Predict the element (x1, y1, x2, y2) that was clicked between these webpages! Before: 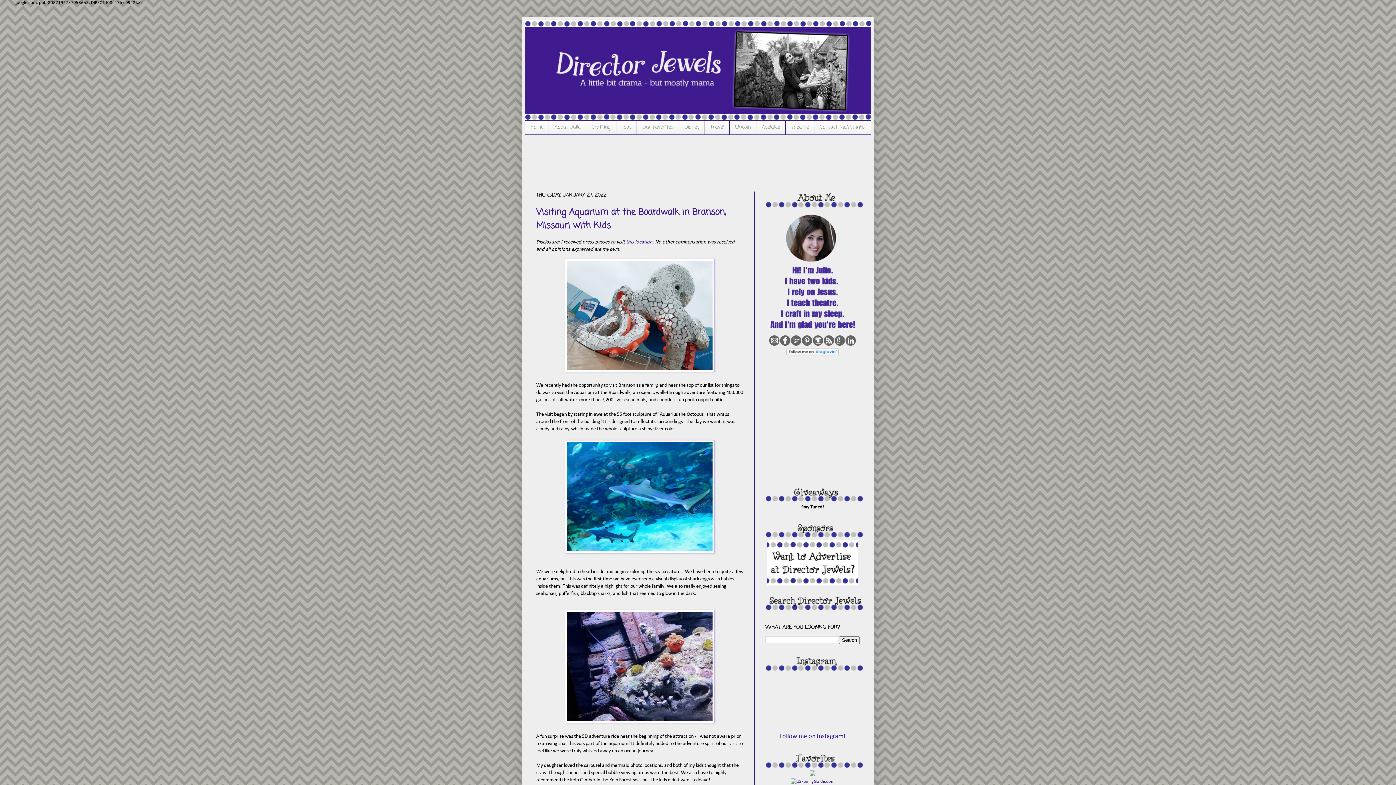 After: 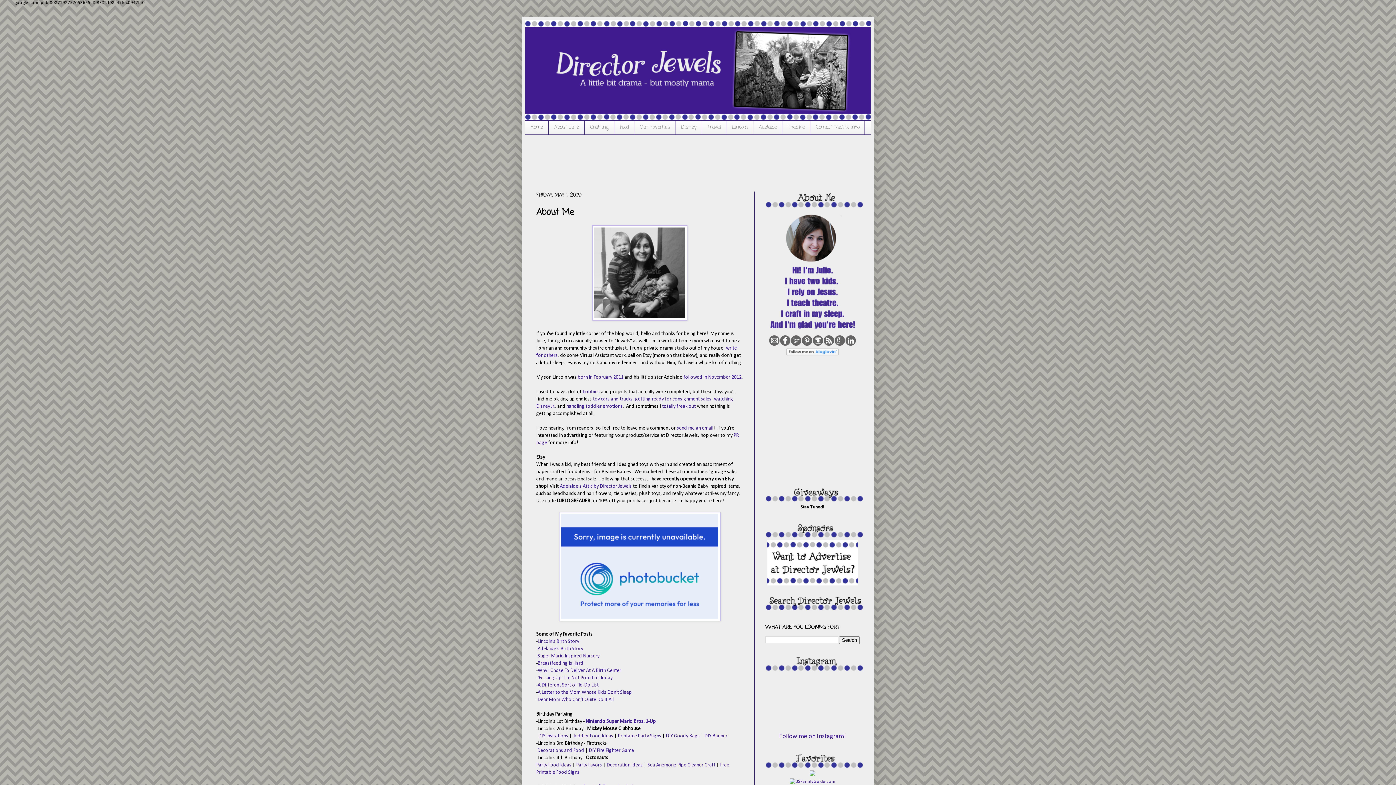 Action: bbox: (549, 120, 586, 134) label: About Julie